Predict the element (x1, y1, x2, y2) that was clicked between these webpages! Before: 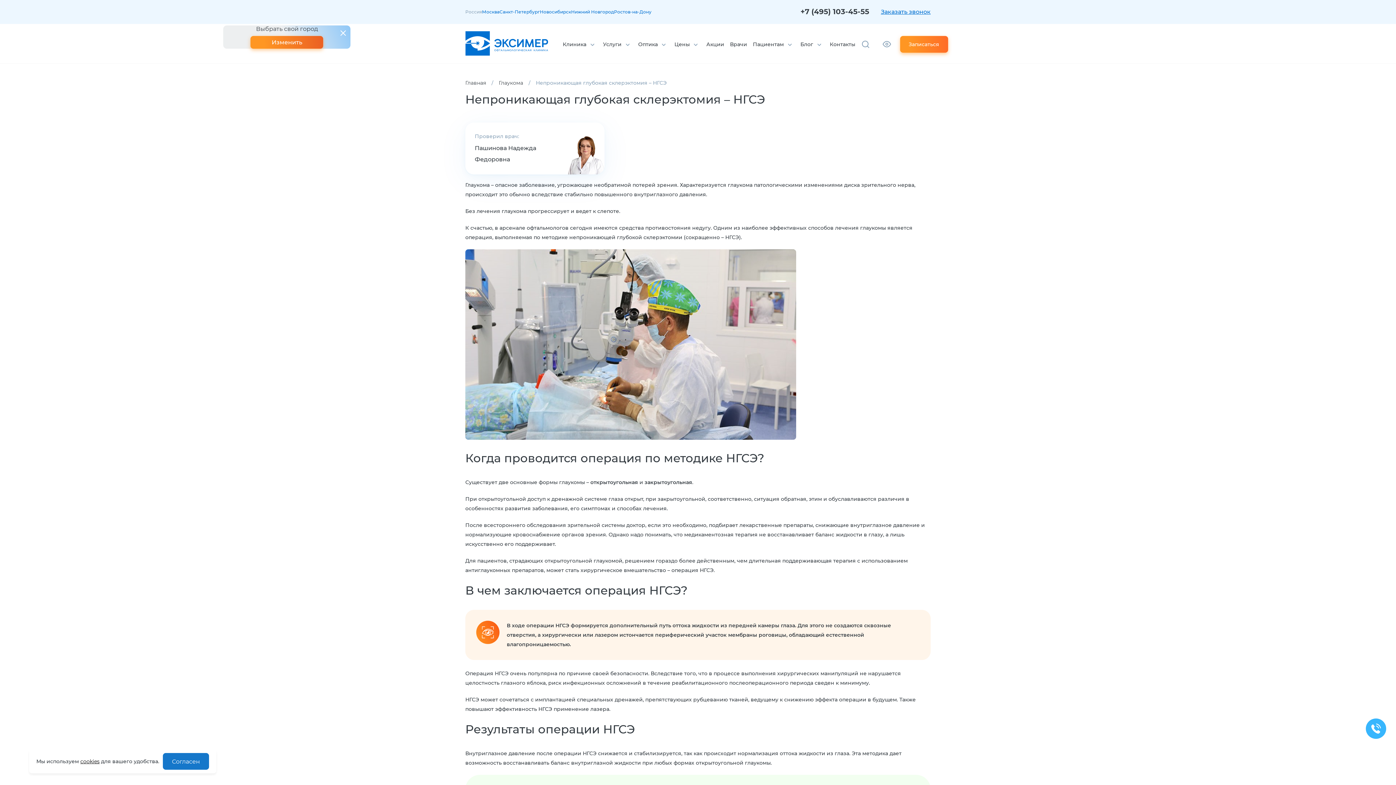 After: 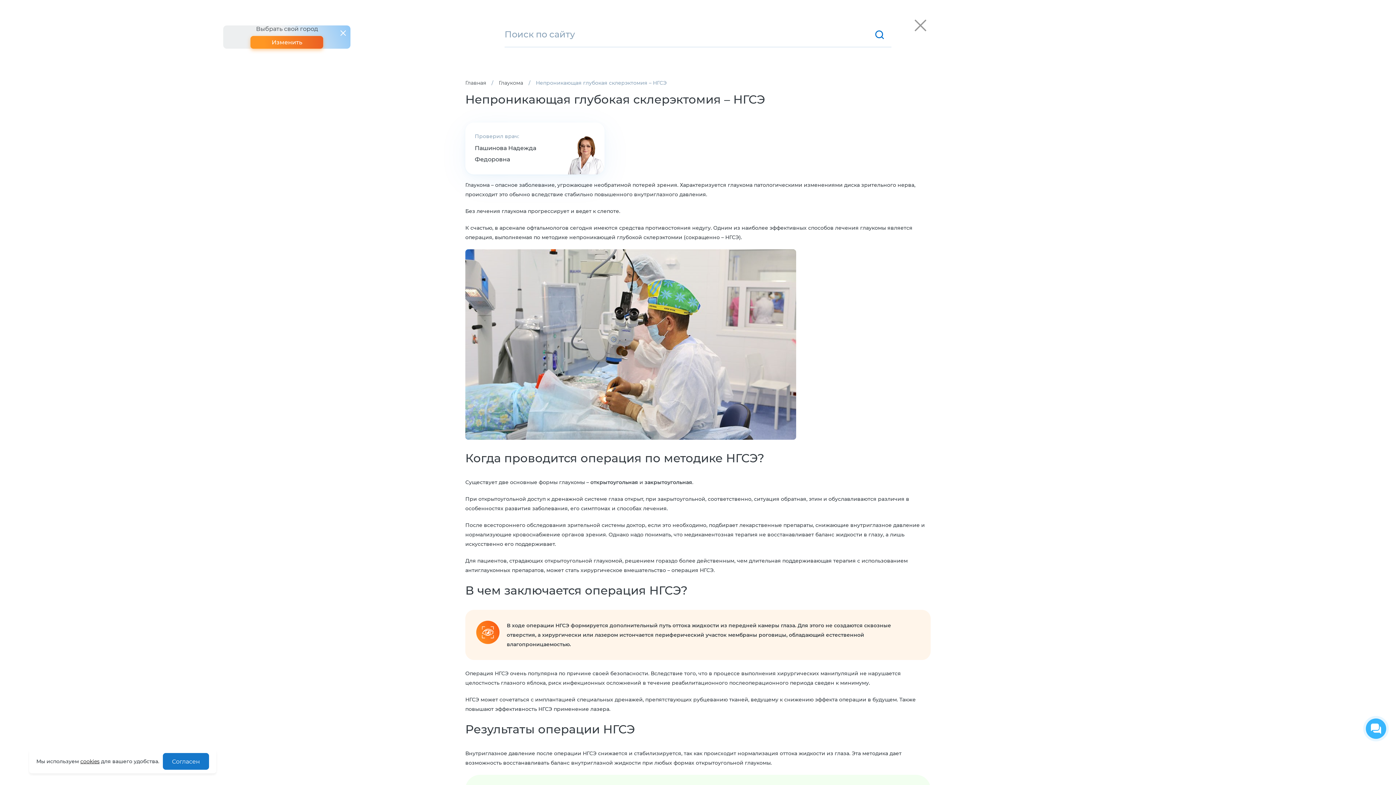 Action: bbox: (861, 39, 870, 48)